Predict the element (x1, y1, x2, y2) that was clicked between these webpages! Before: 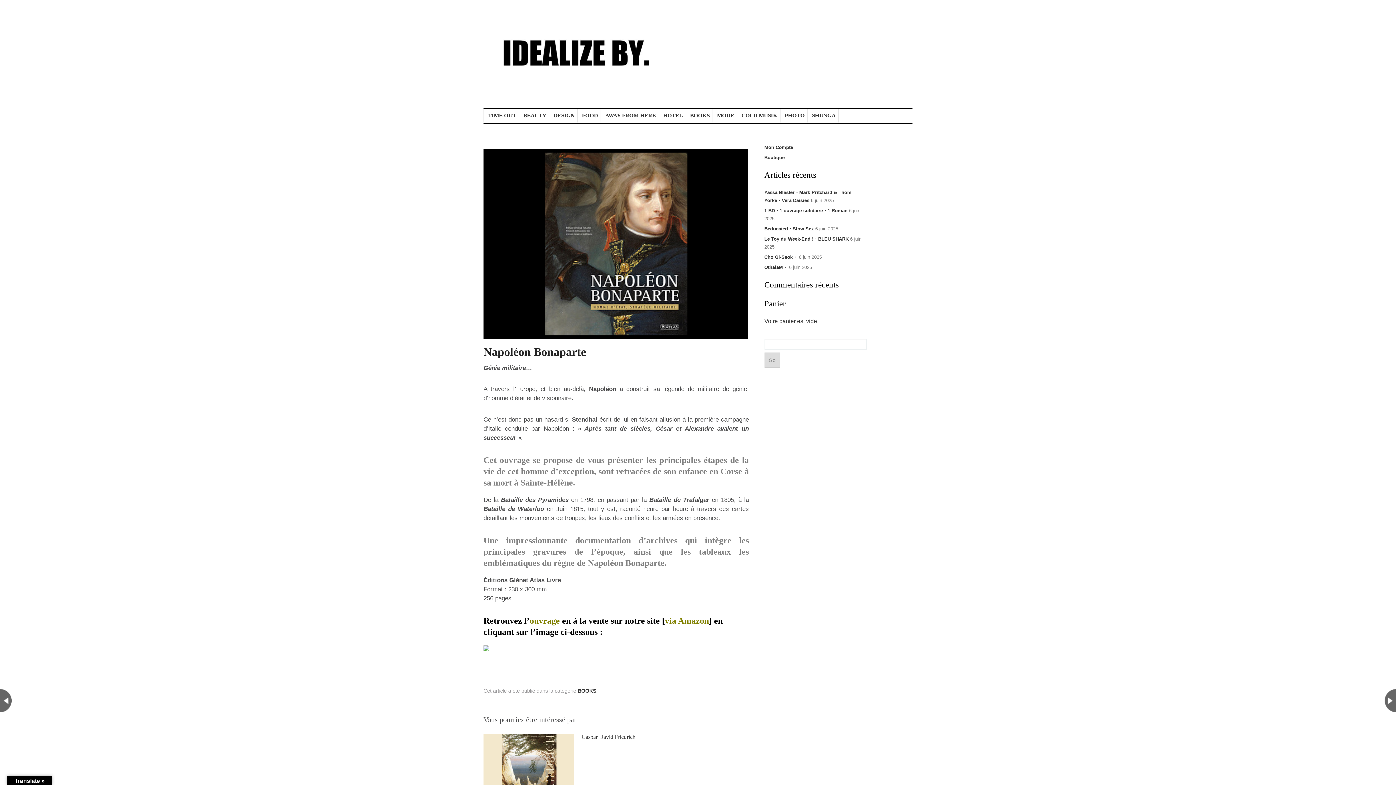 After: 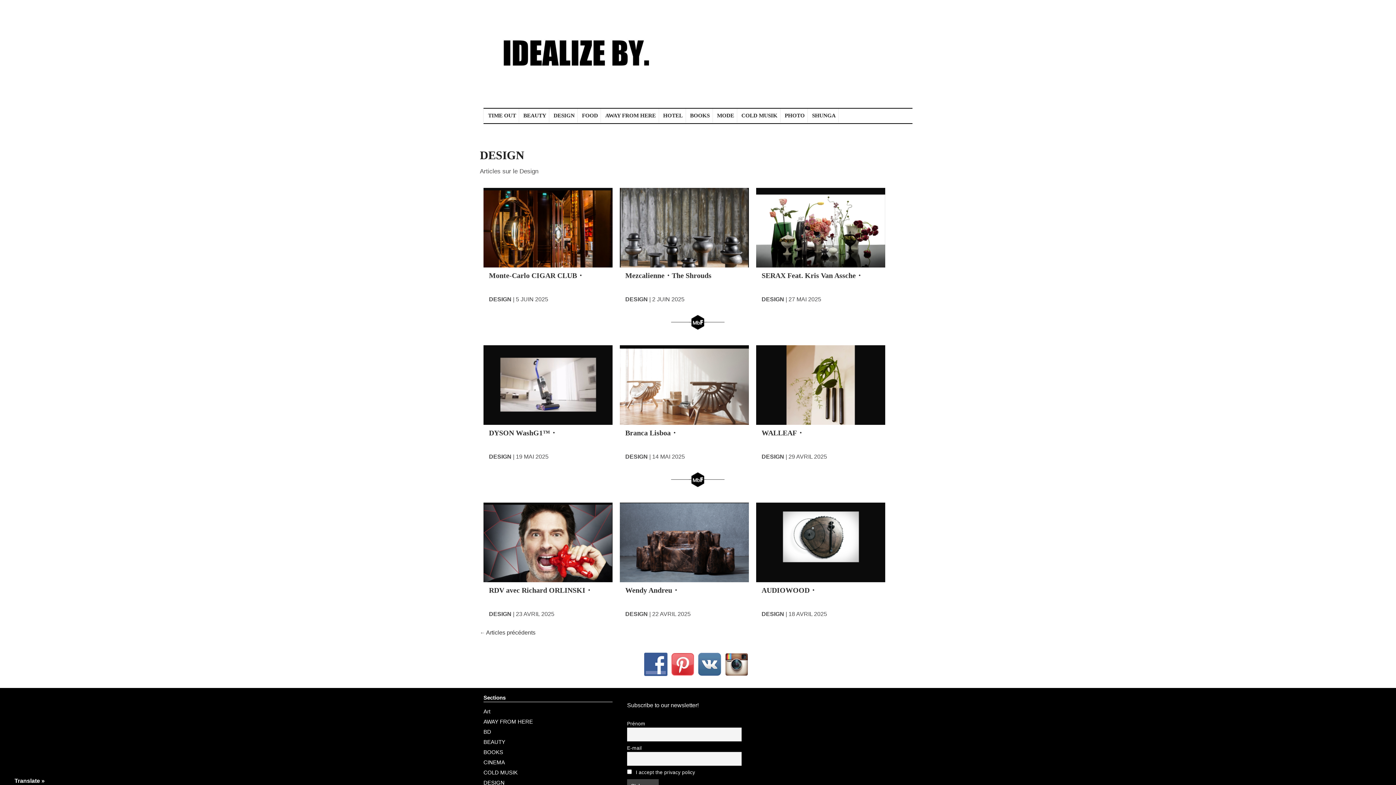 Action: label: DESIGN bbox: (549, 108, 577, 122)